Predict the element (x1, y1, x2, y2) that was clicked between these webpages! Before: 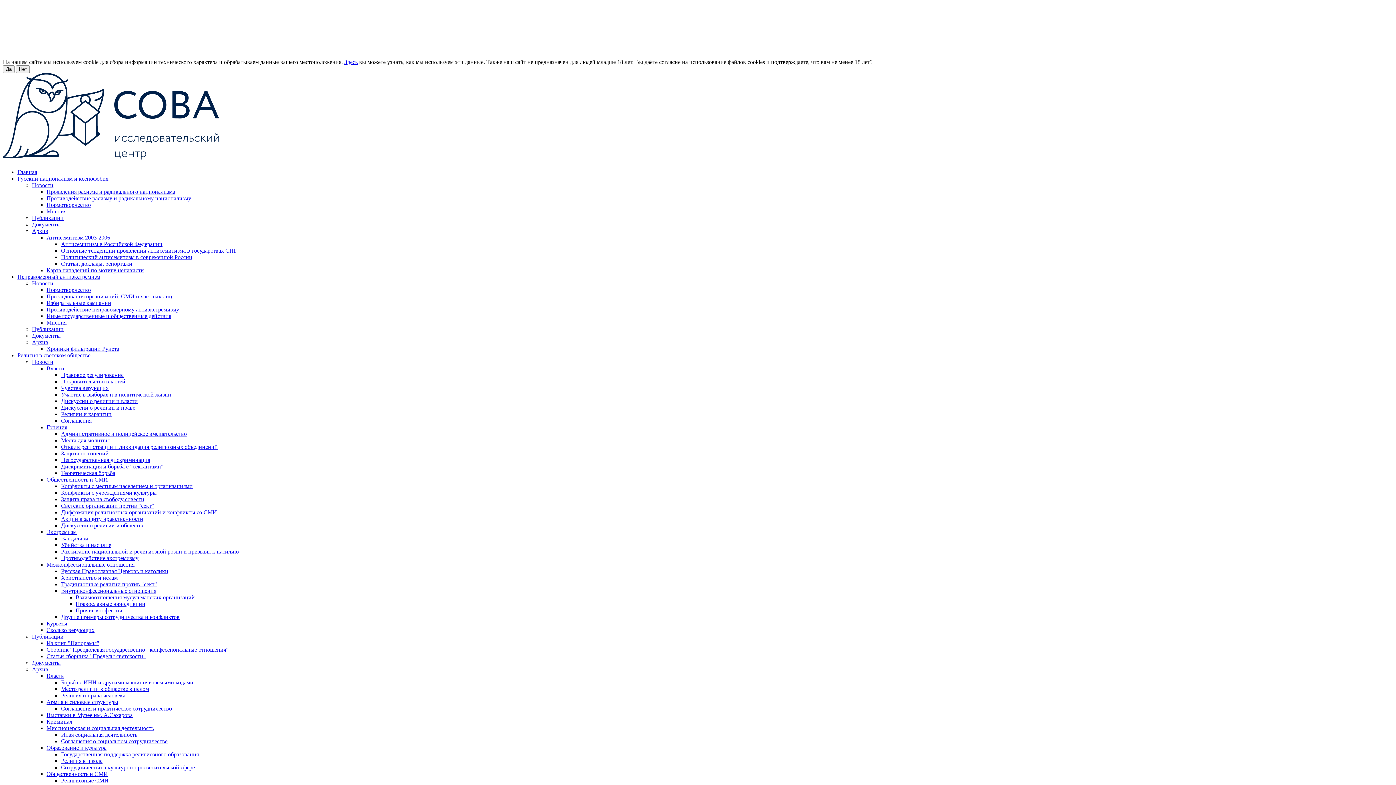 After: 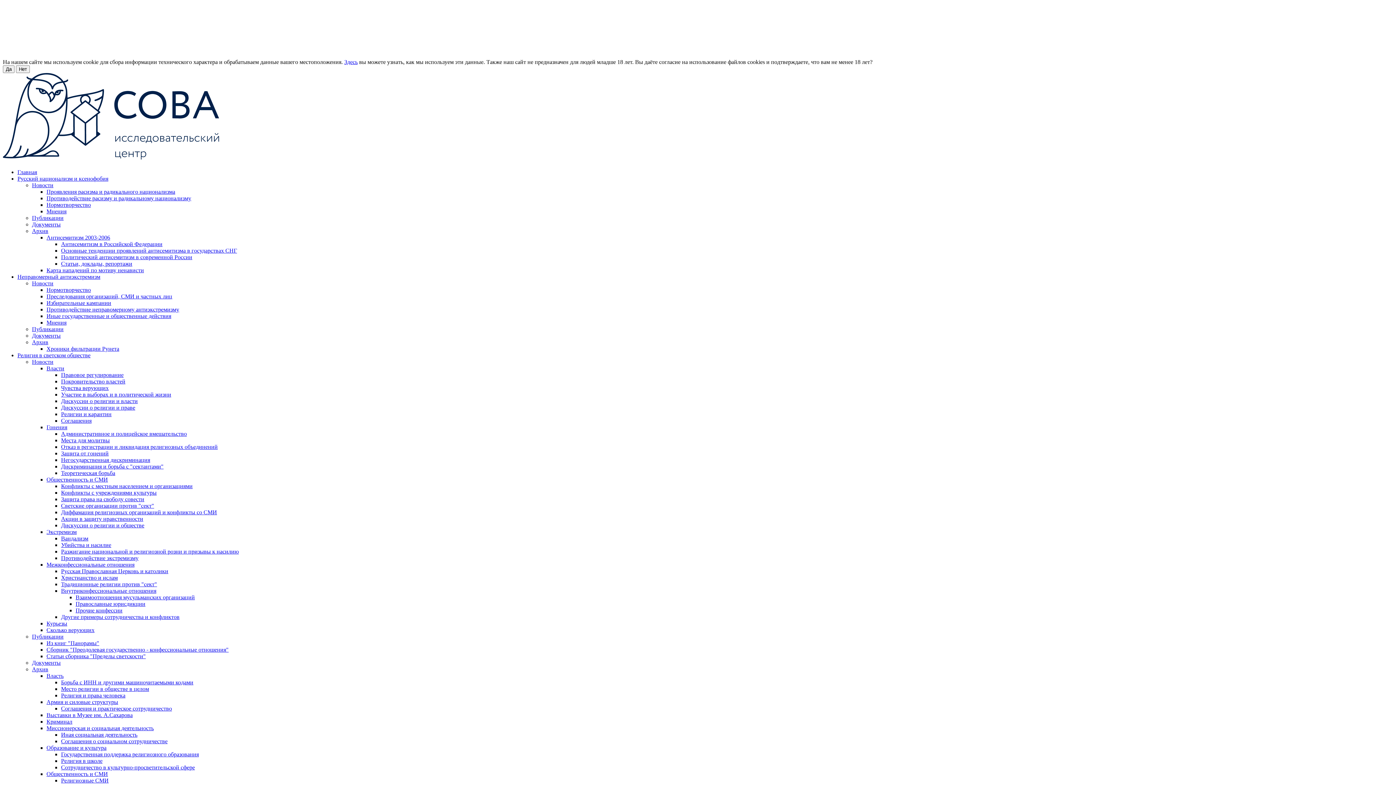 Action: label: Убийства и насилие bbox: (61, 542, 111, 548)